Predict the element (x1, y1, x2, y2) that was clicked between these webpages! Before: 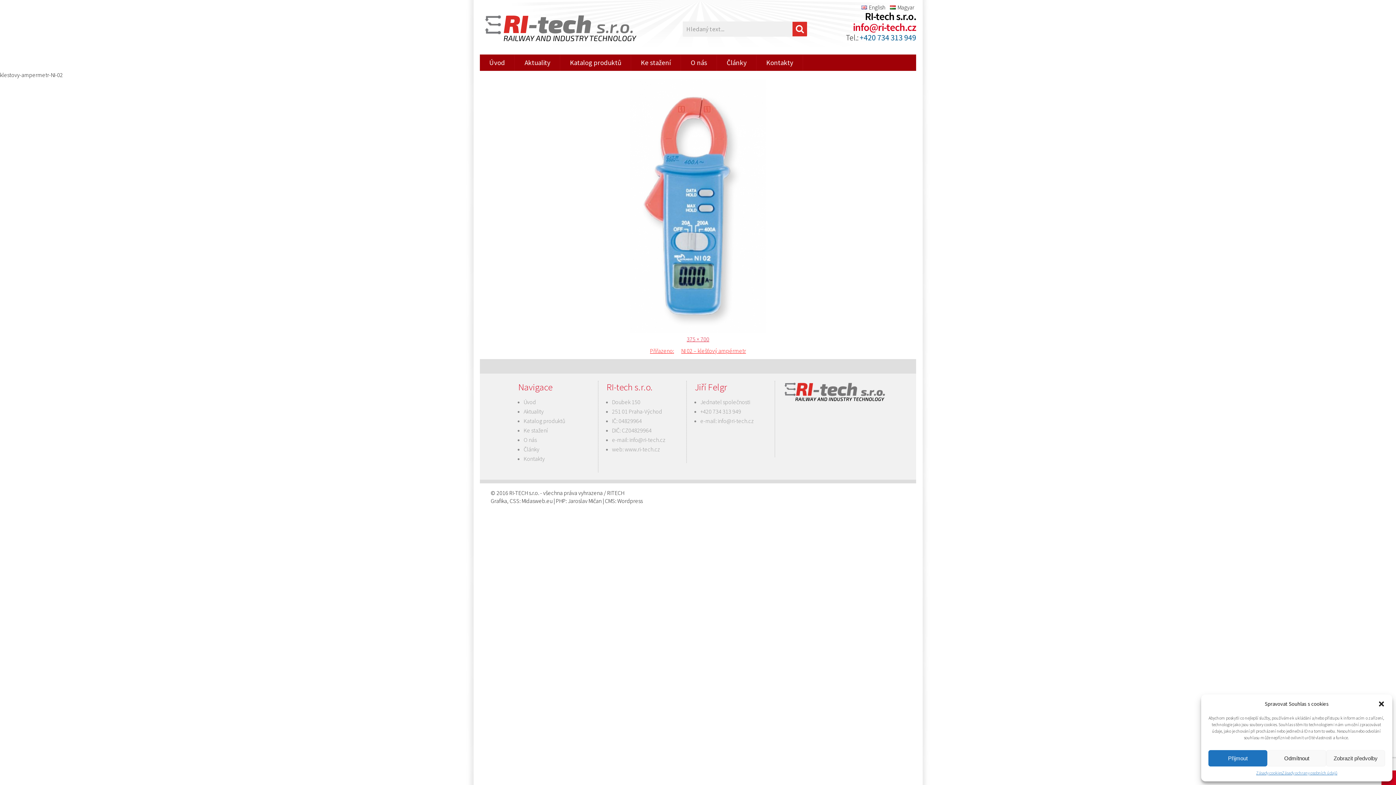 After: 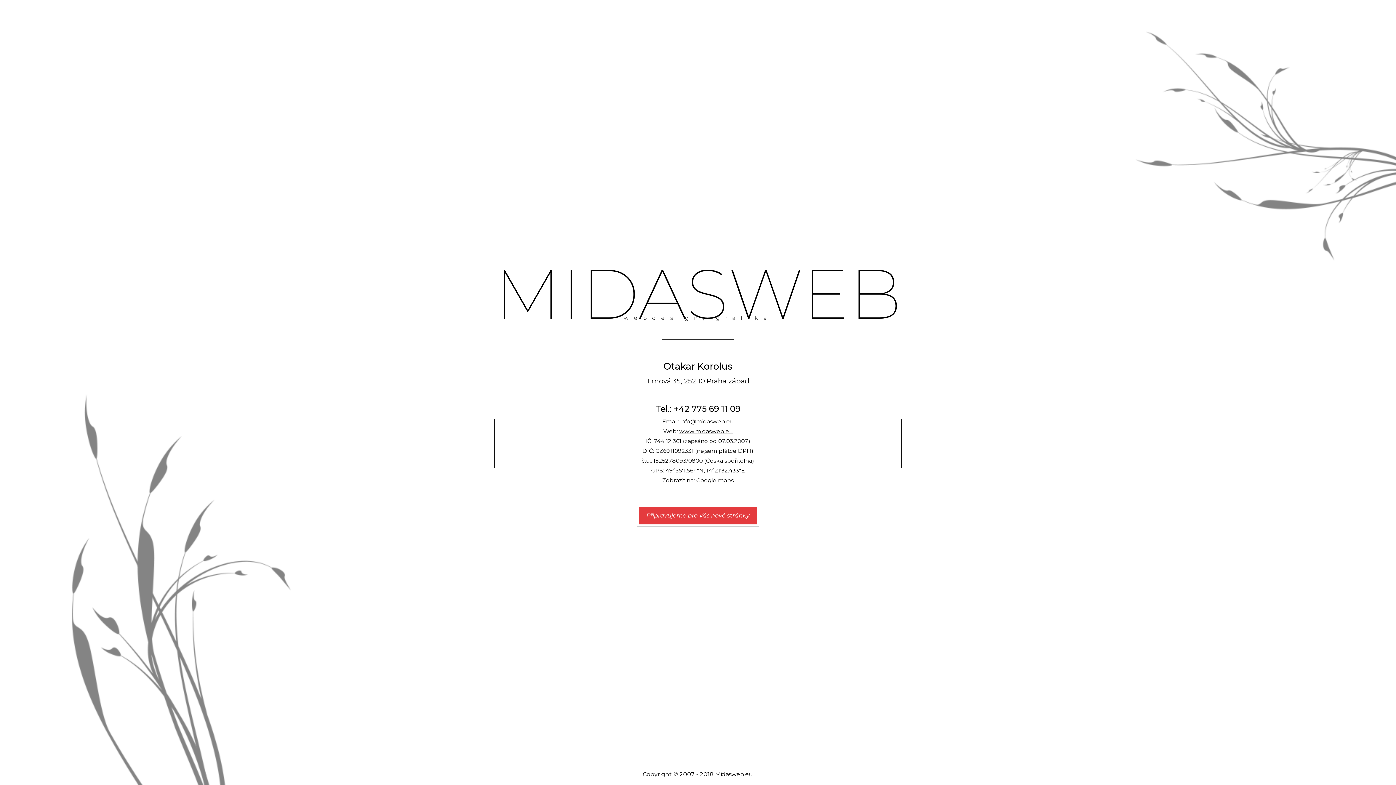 Action: bbox: (521, 497, 552, 504) label: Midasweb.eu